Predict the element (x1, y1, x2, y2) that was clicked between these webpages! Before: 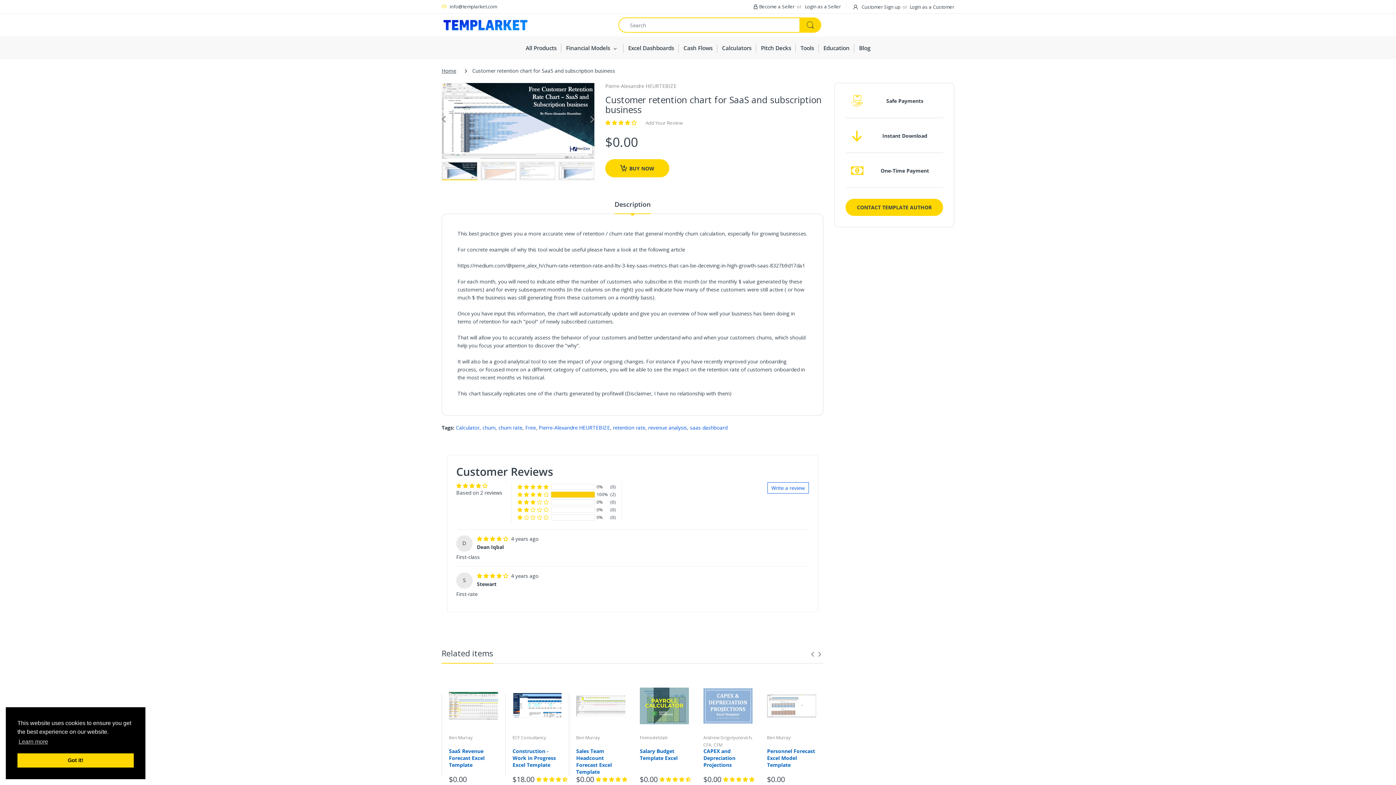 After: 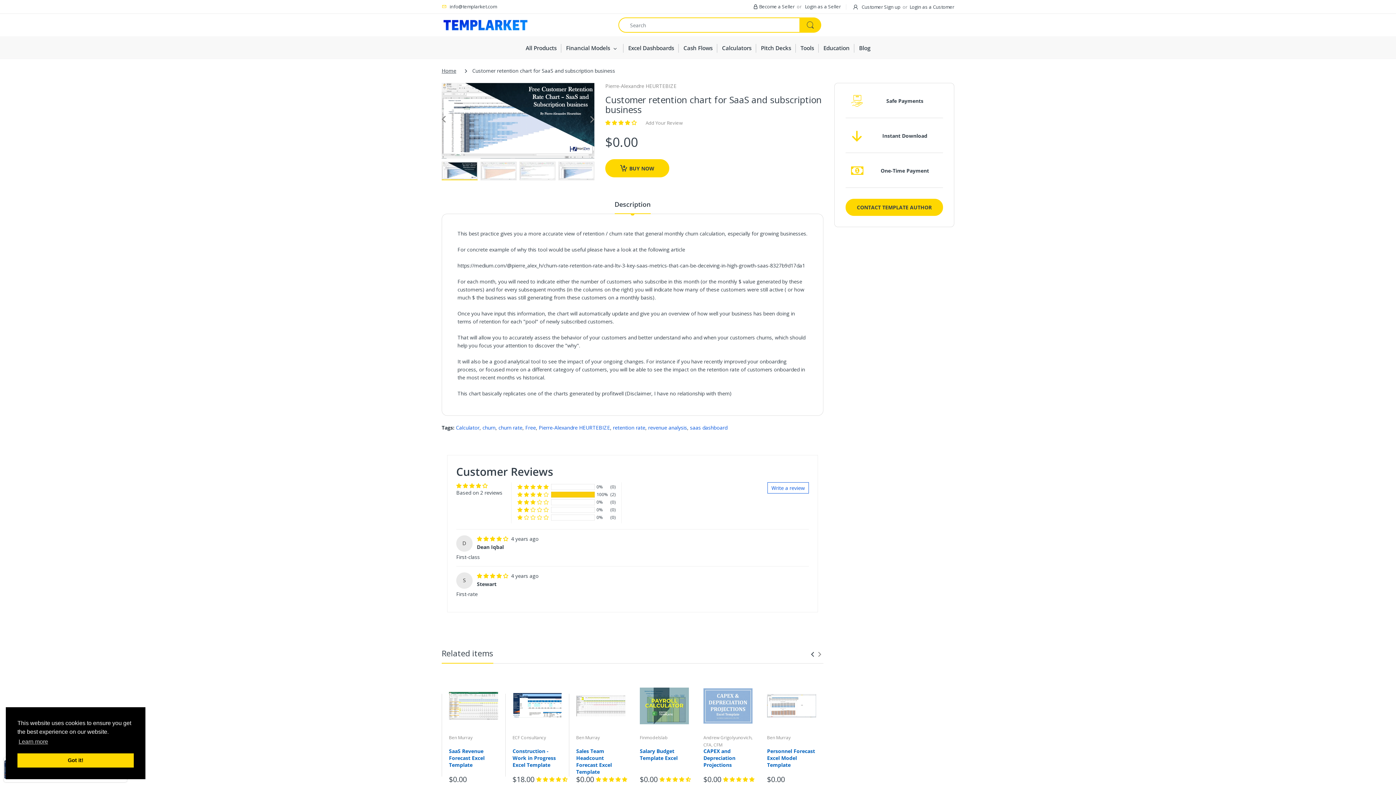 Action: bbox: (809, 649, 816, 659)